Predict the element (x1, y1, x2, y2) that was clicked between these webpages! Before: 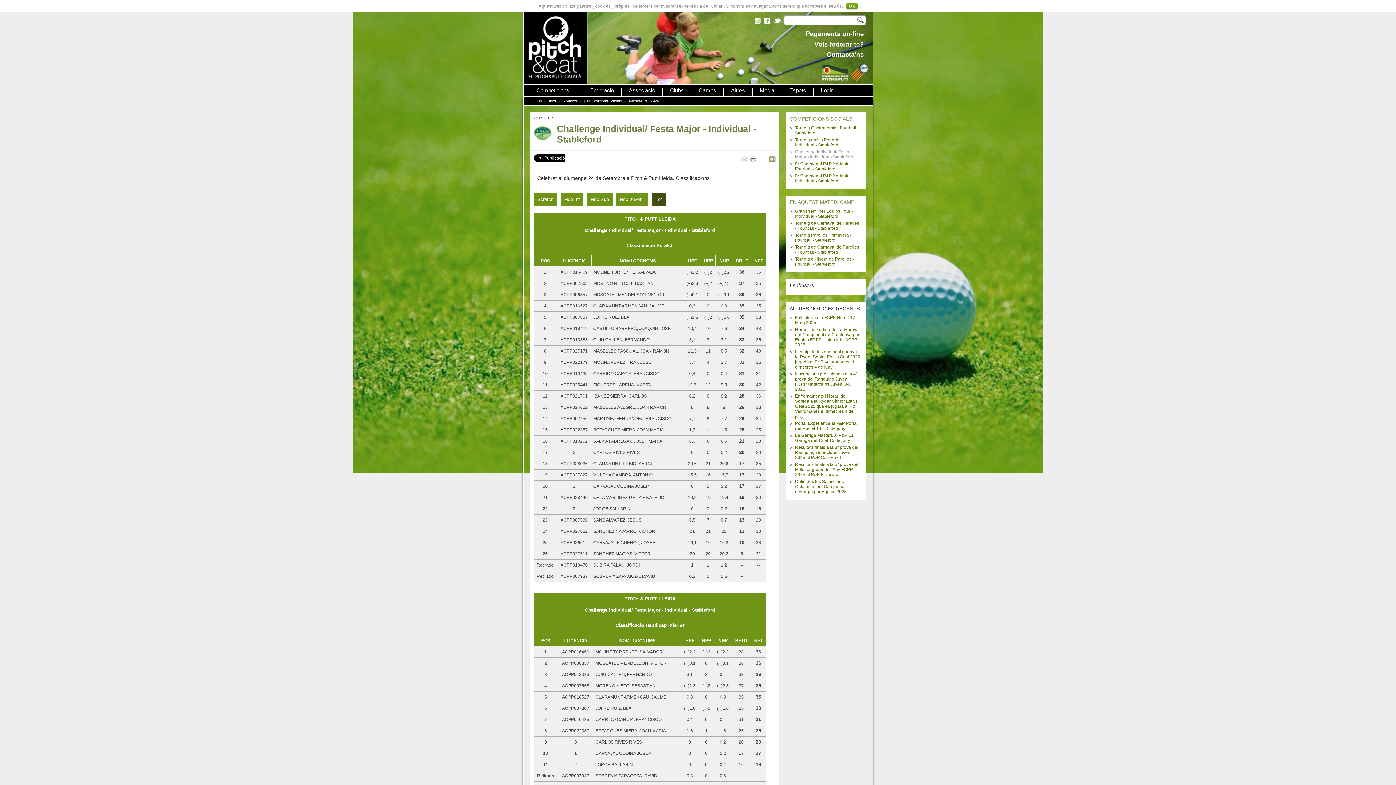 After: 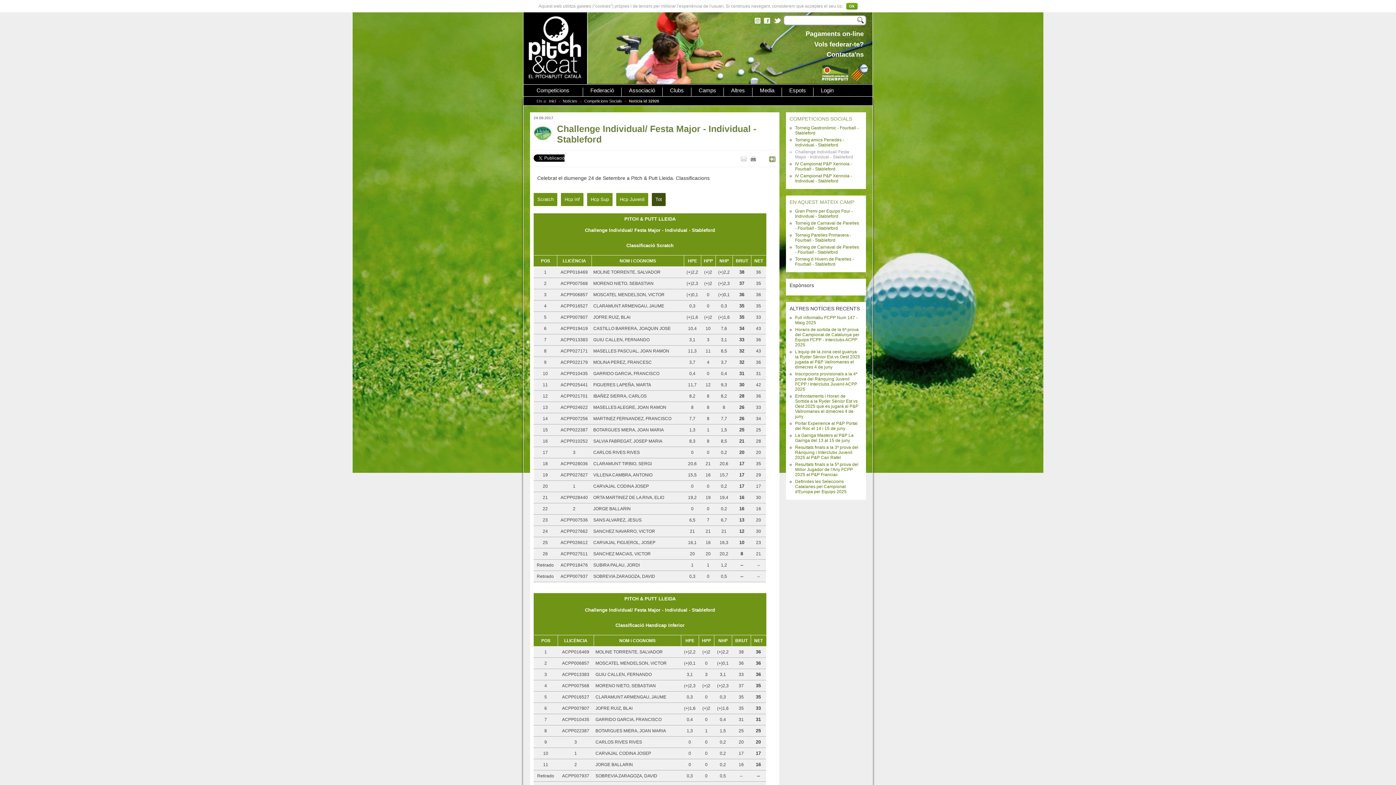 Action: label: Tot bbox: (652, 193, 665, 206)